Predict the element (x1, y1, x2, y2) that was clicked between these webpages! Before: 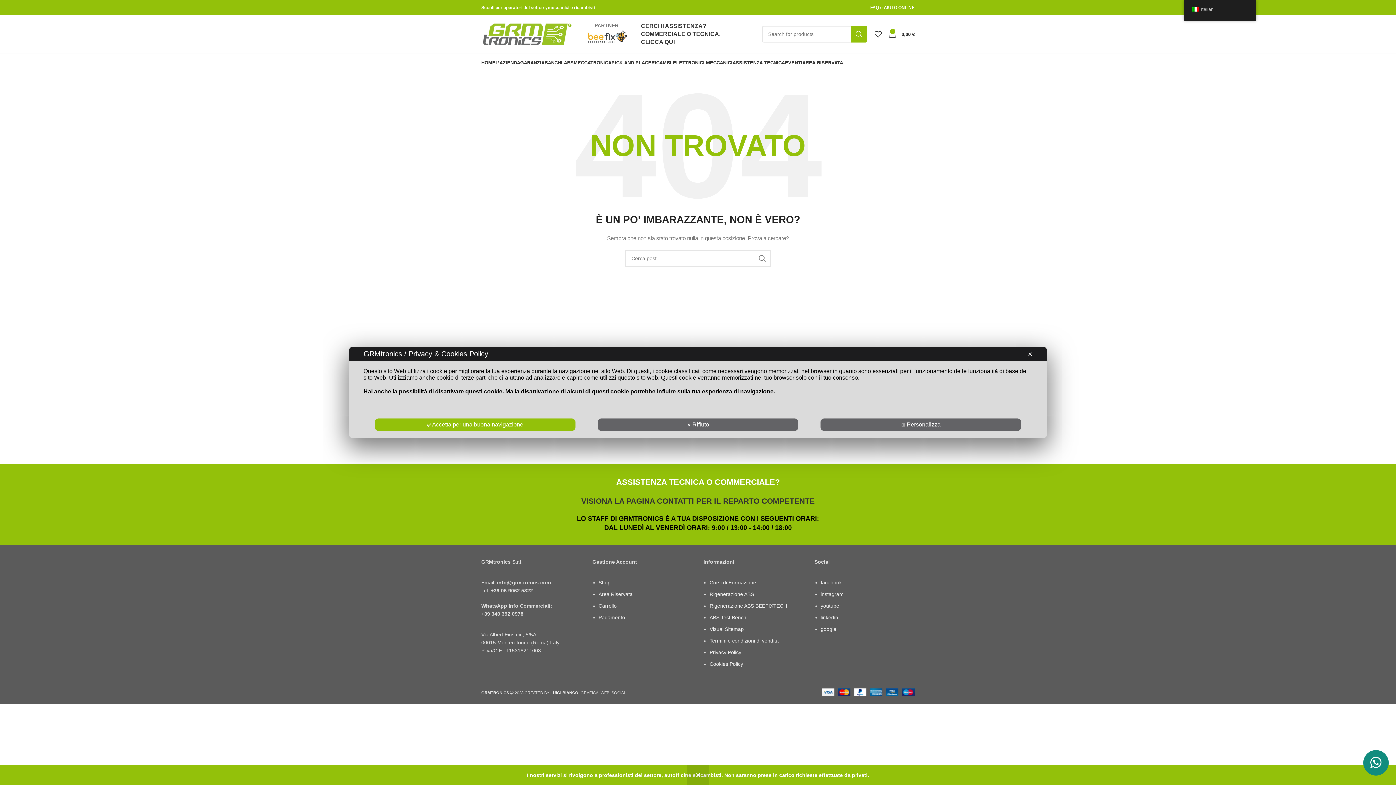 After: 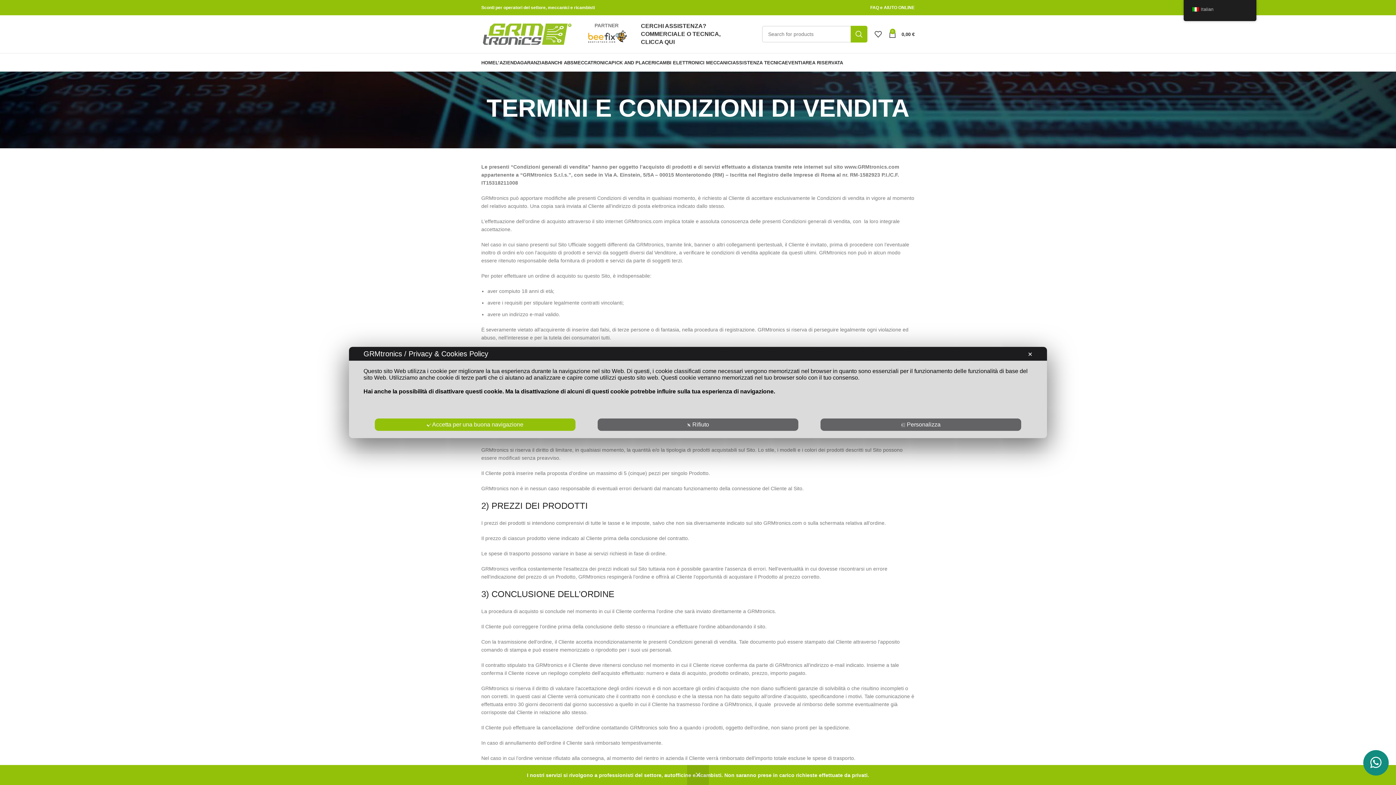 Action: label: Termini e condizioni di vendita bbox: (709, 638, 778, 644)